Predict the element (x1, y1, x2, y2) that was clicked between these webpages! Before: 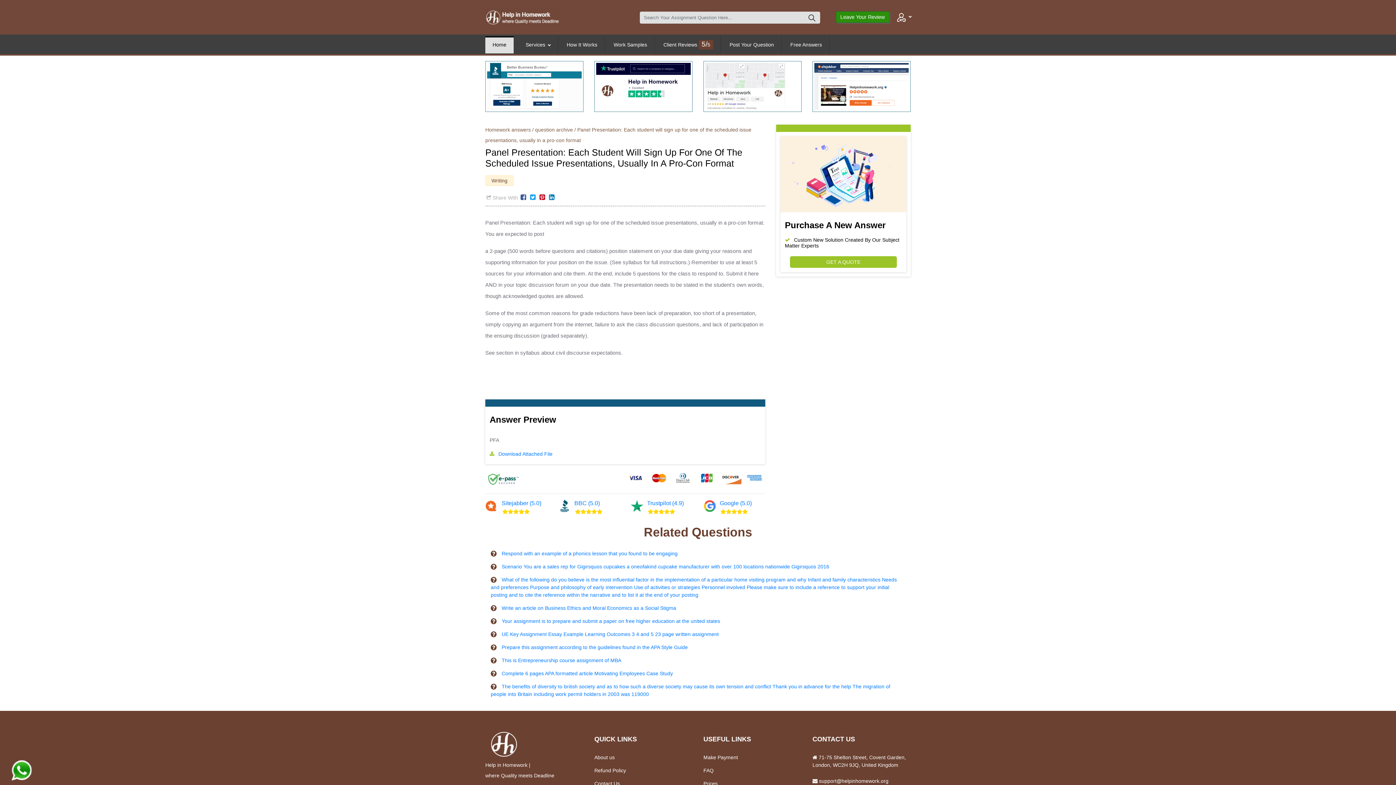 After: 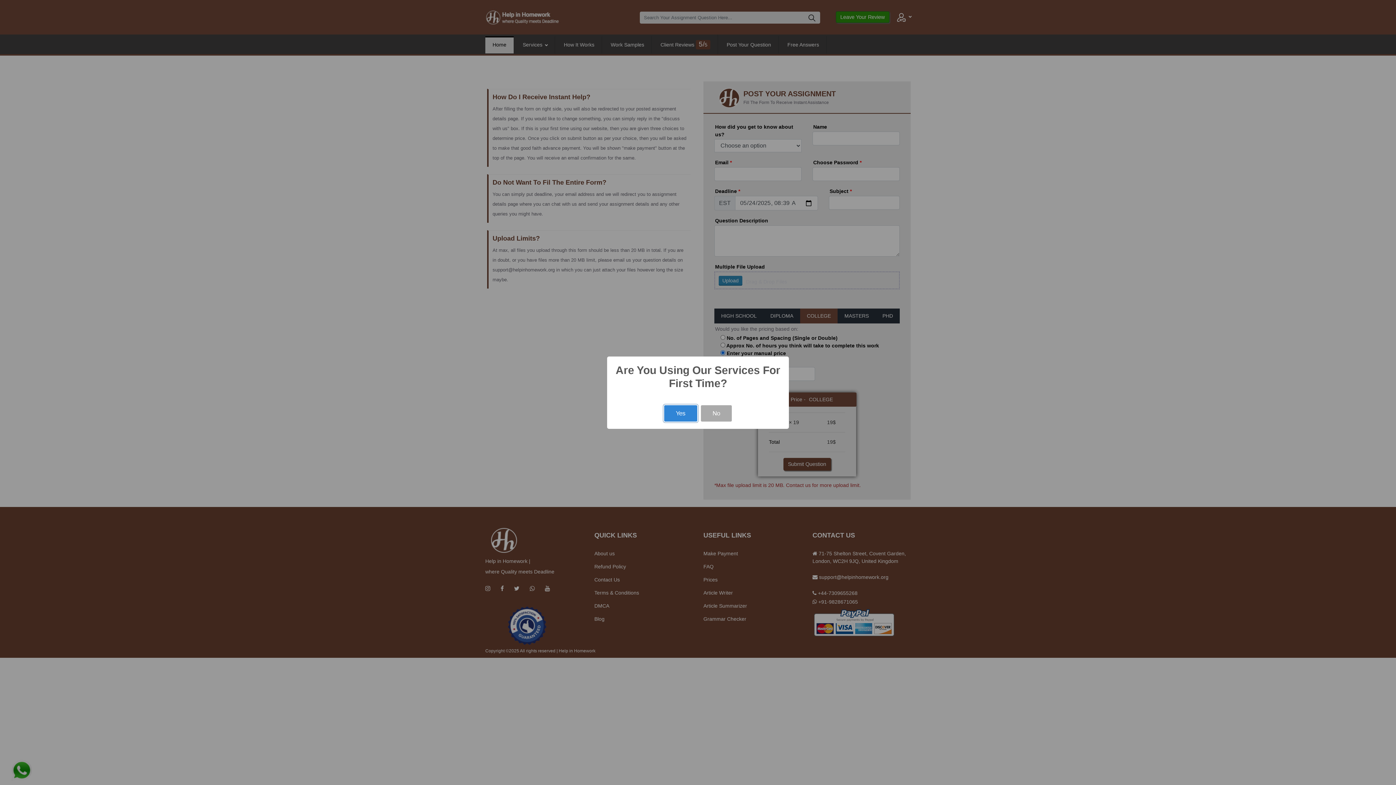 Action: bbox: (722, 36, 781, 53) label: Post Your Question